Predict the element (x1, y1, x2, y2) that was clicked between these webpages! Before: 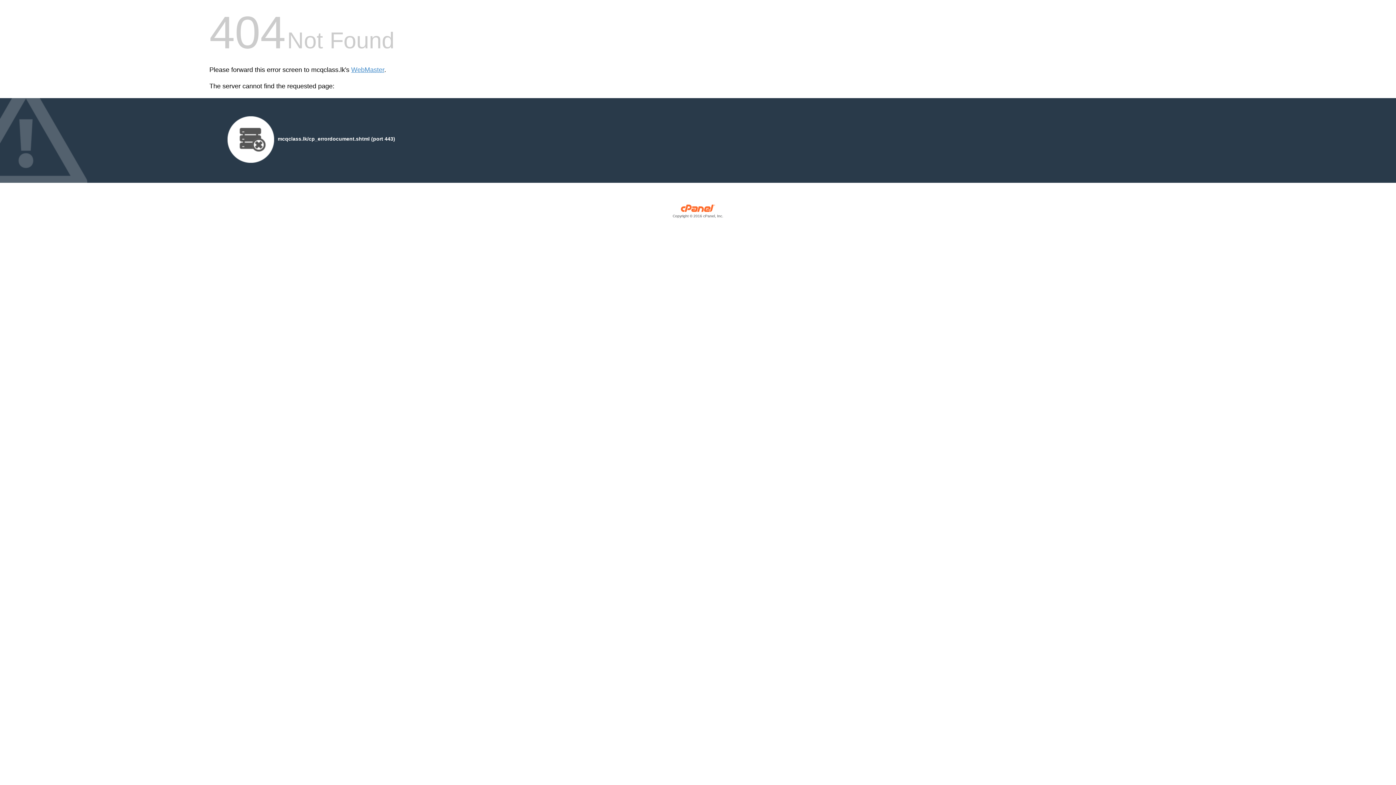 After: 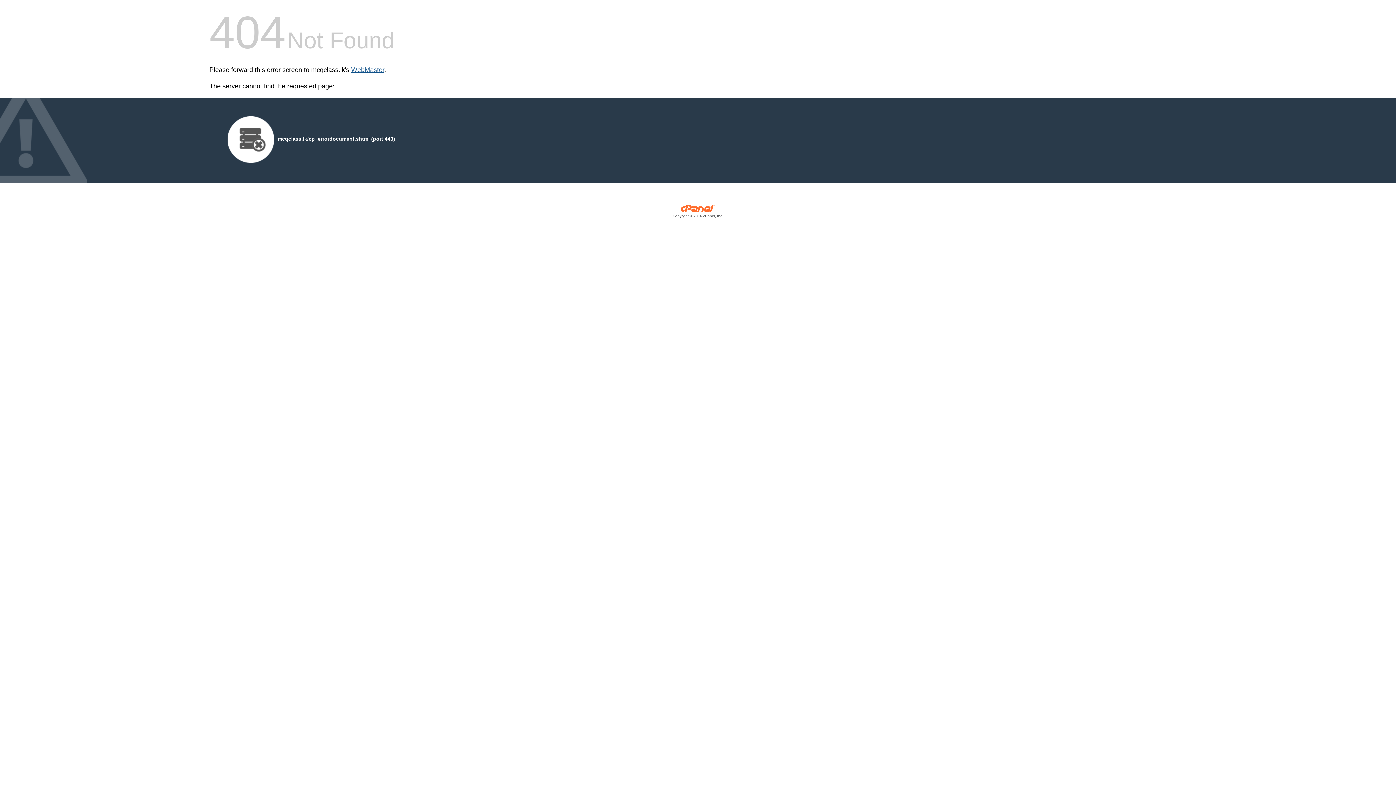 Action: bbox: (351, 66, 384, 73) label: WebMaster